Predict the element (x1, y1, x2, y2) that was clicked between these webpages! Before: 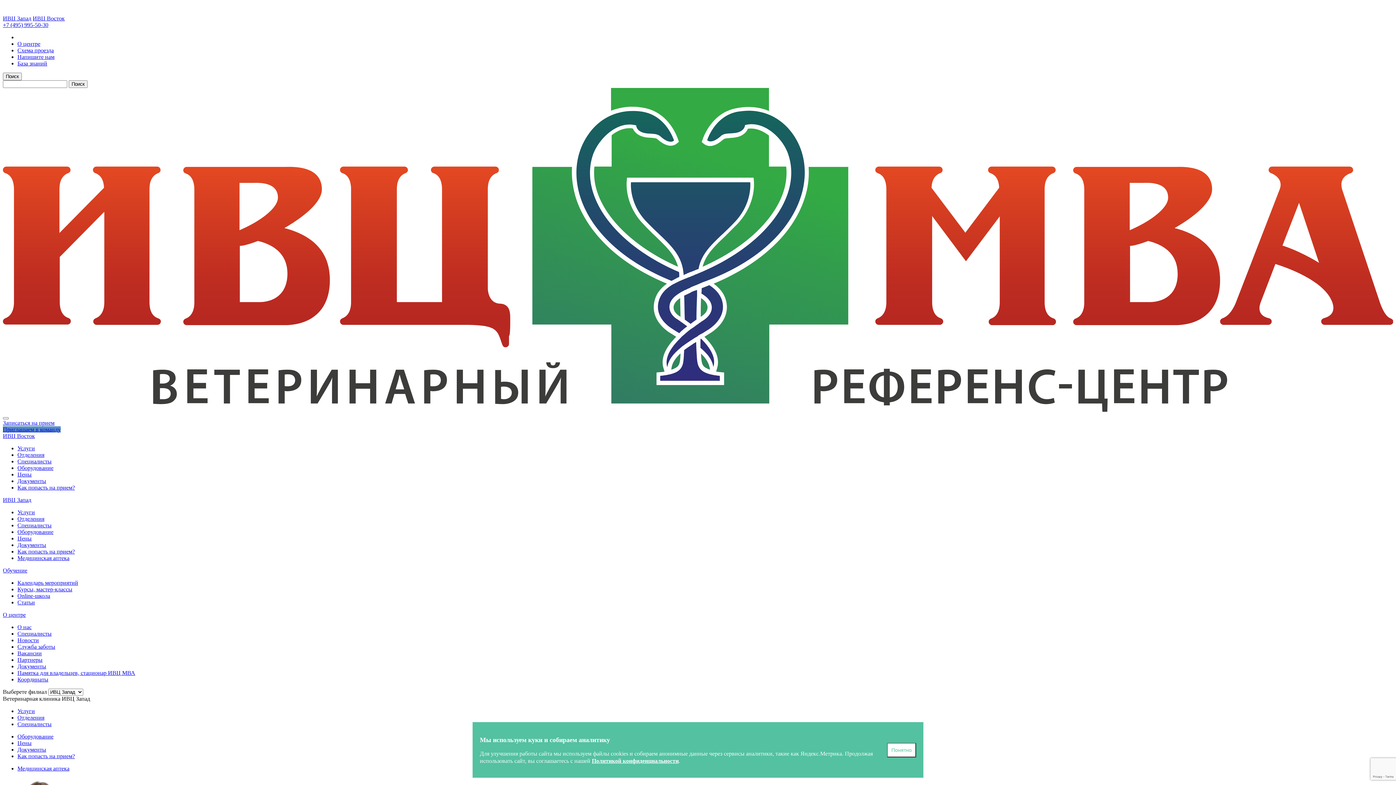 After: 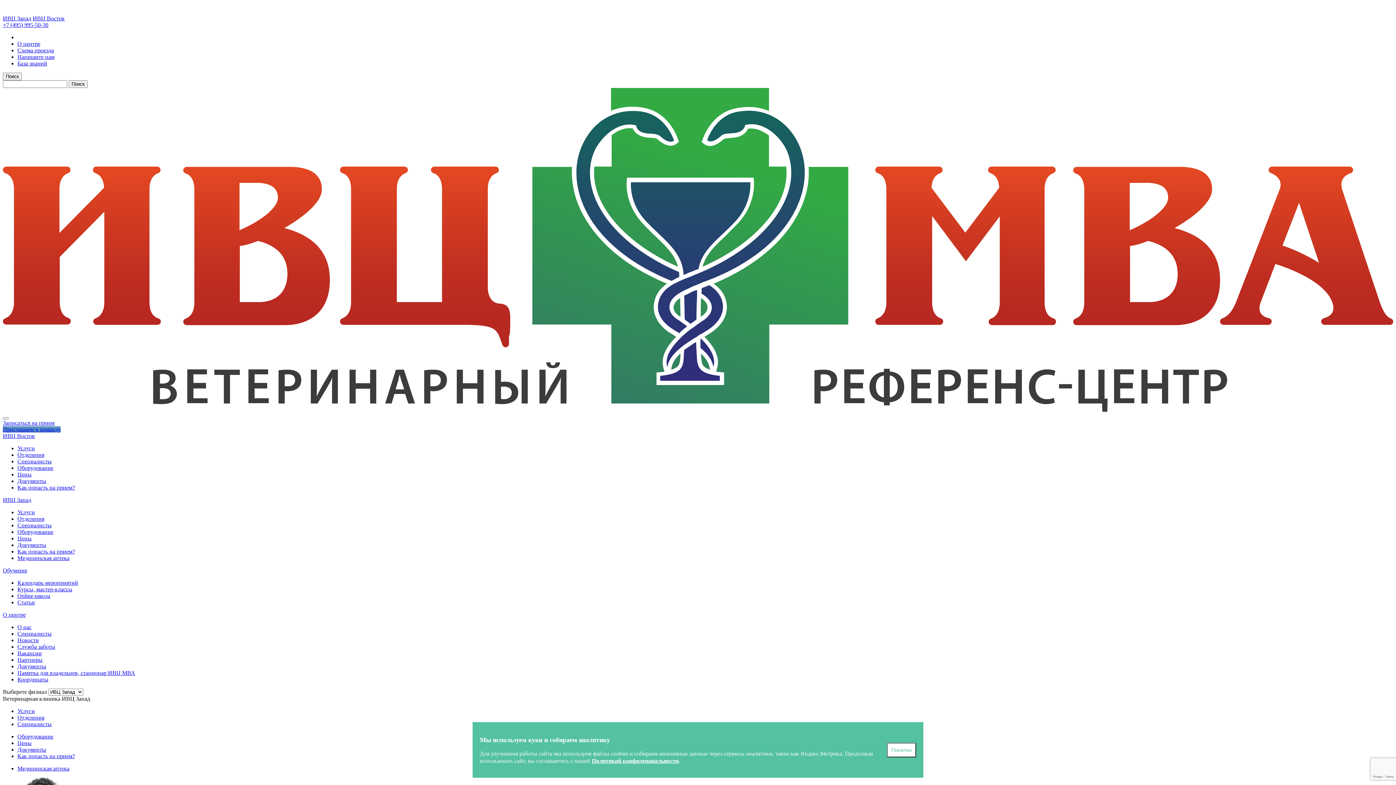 Action: label: Оборудование bbox: (17, 529, 53, 535)